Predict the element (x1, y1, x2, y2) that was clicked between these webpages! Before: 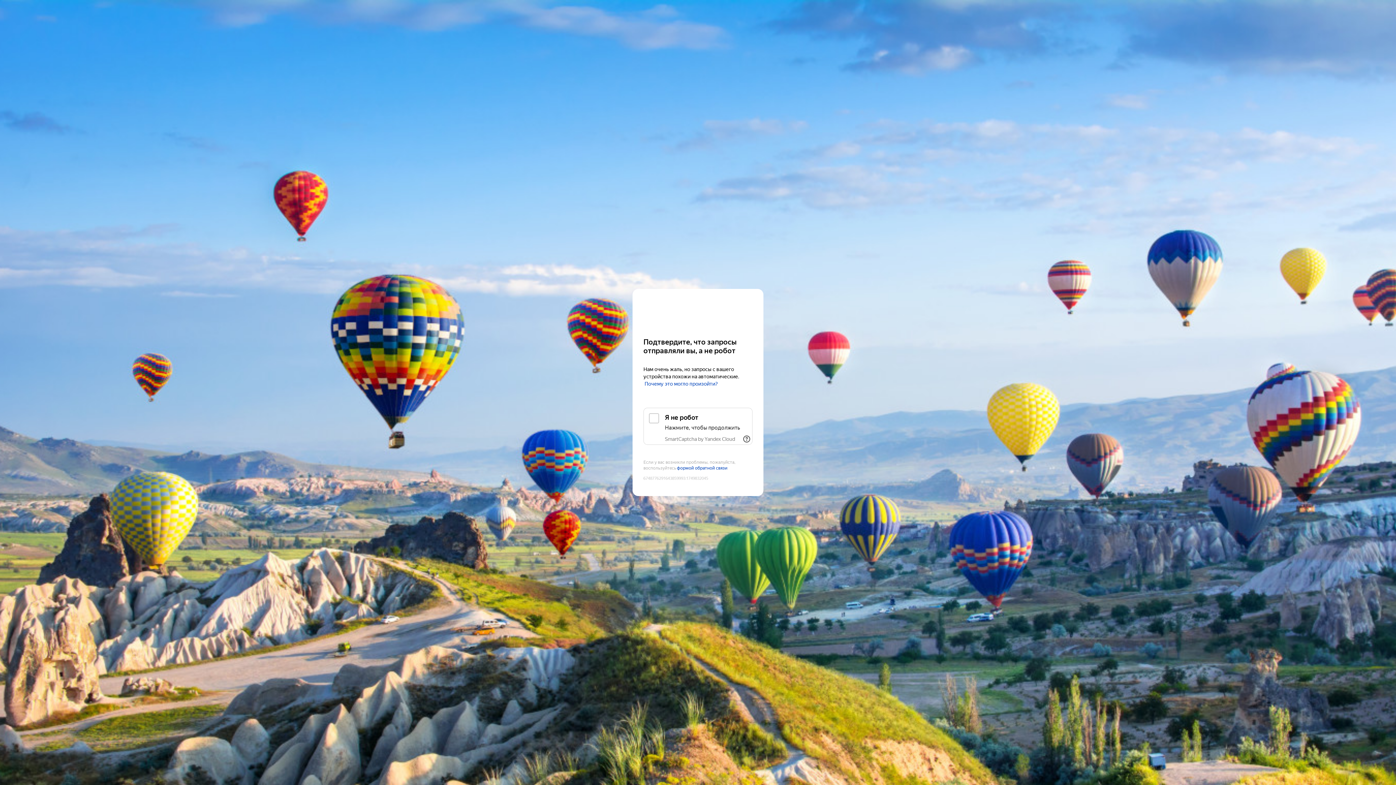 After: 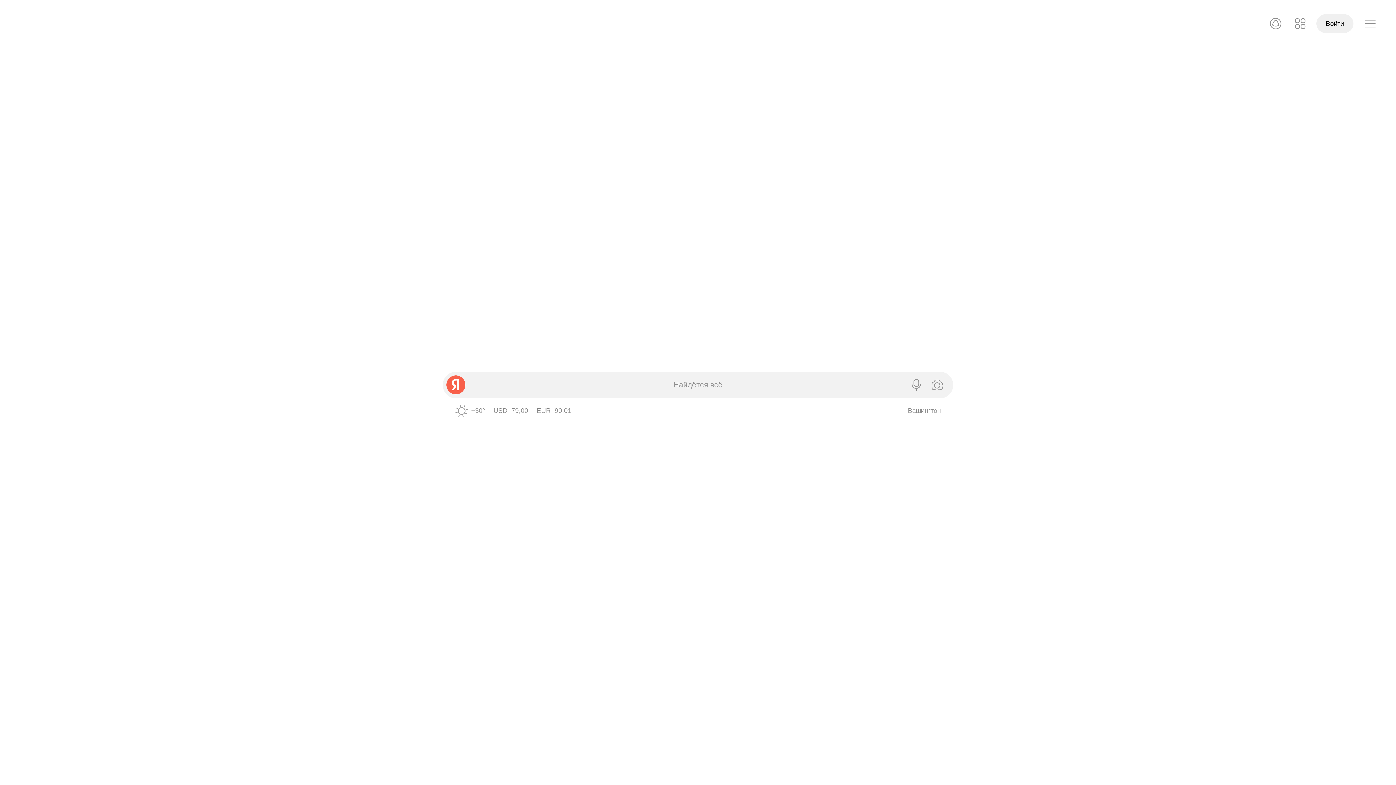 Action: label: Yandex bbox: (643, 303, 752, 316)